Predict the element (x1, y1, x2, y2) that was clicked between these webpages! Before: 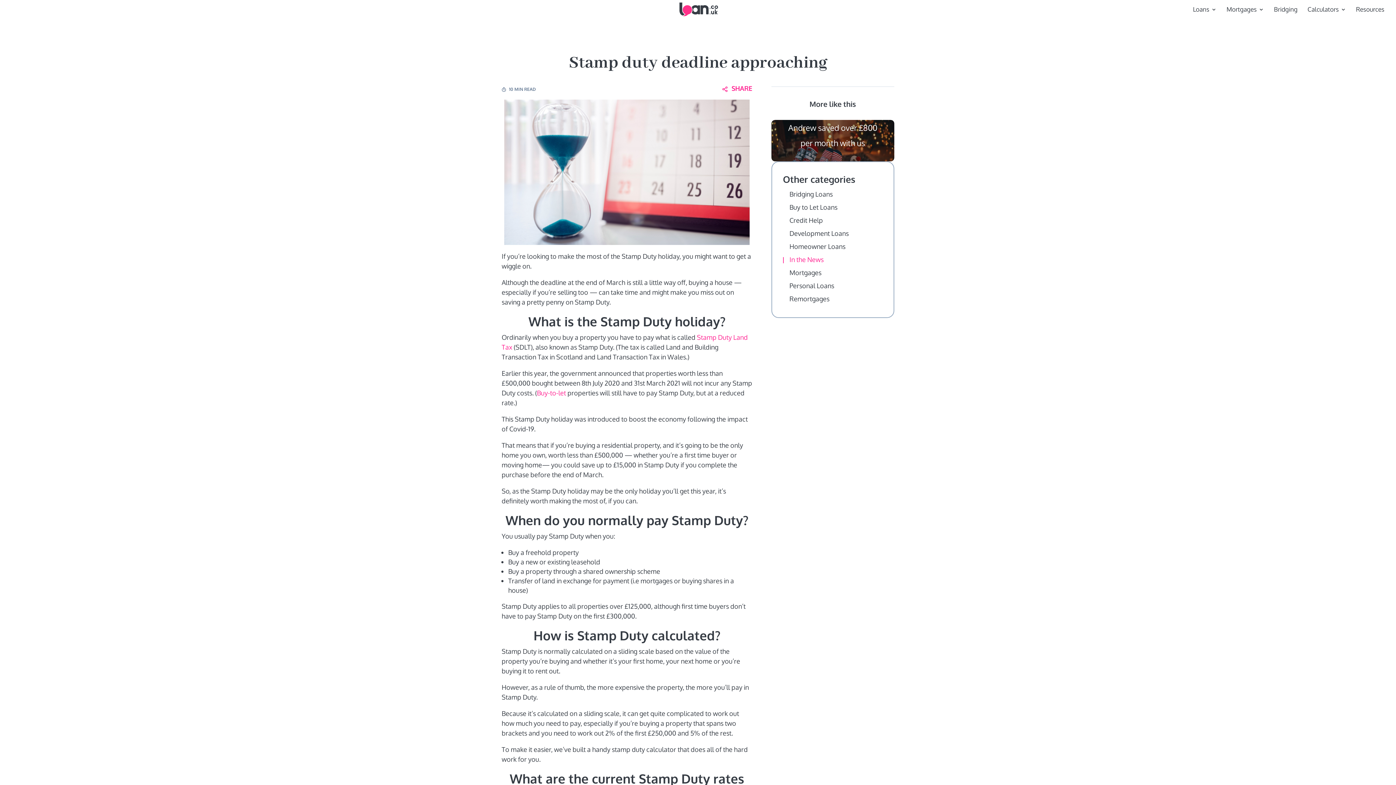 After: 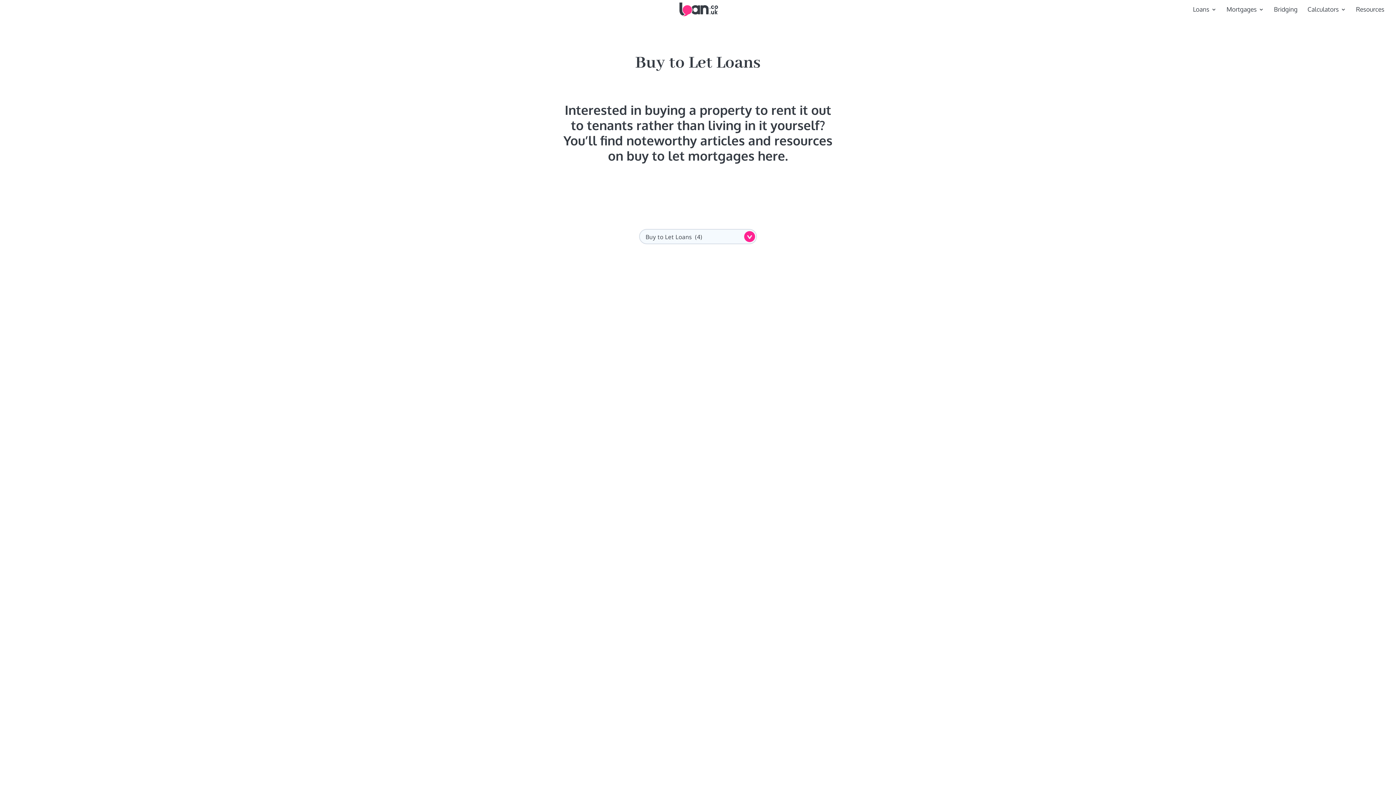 Action: bbox: (789, 203, 837, 211) label: Buy to Let Loans